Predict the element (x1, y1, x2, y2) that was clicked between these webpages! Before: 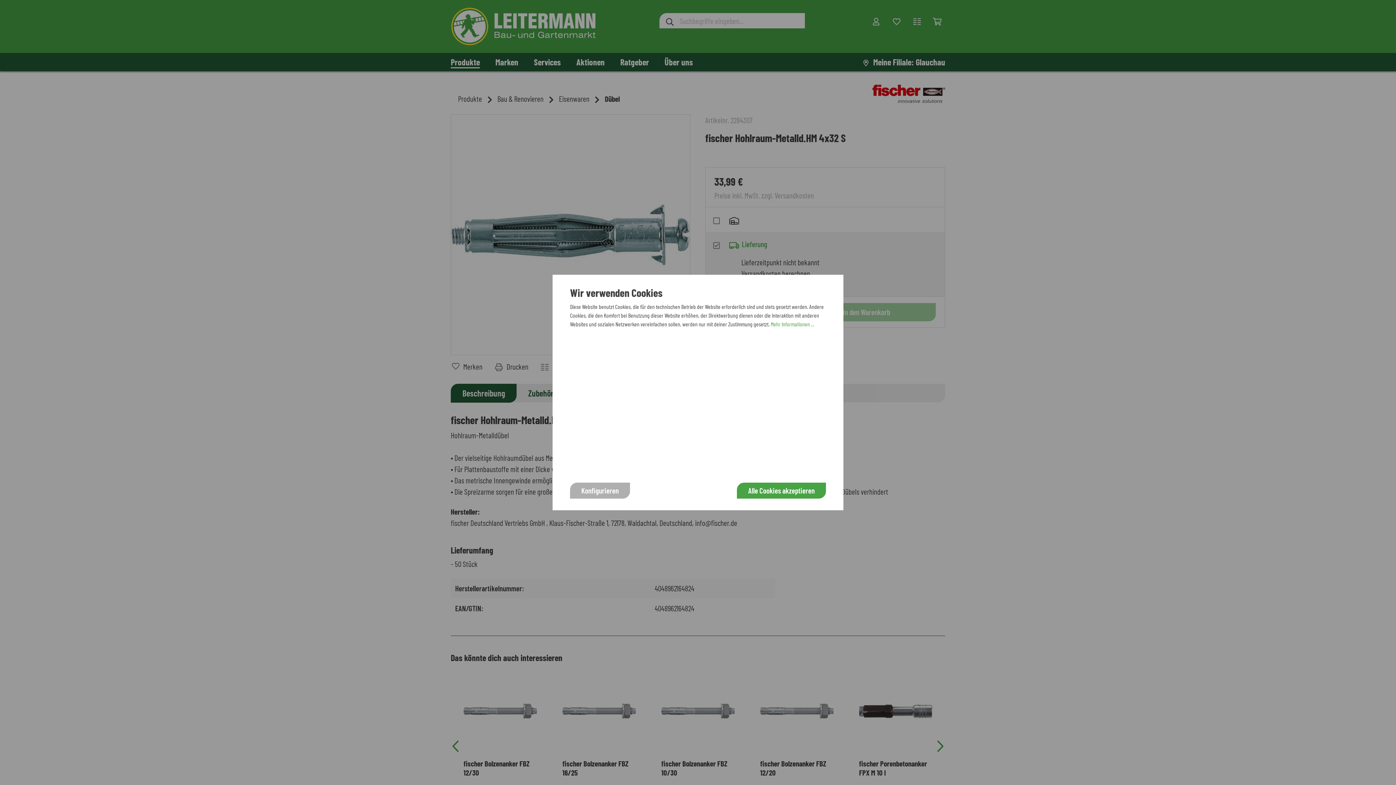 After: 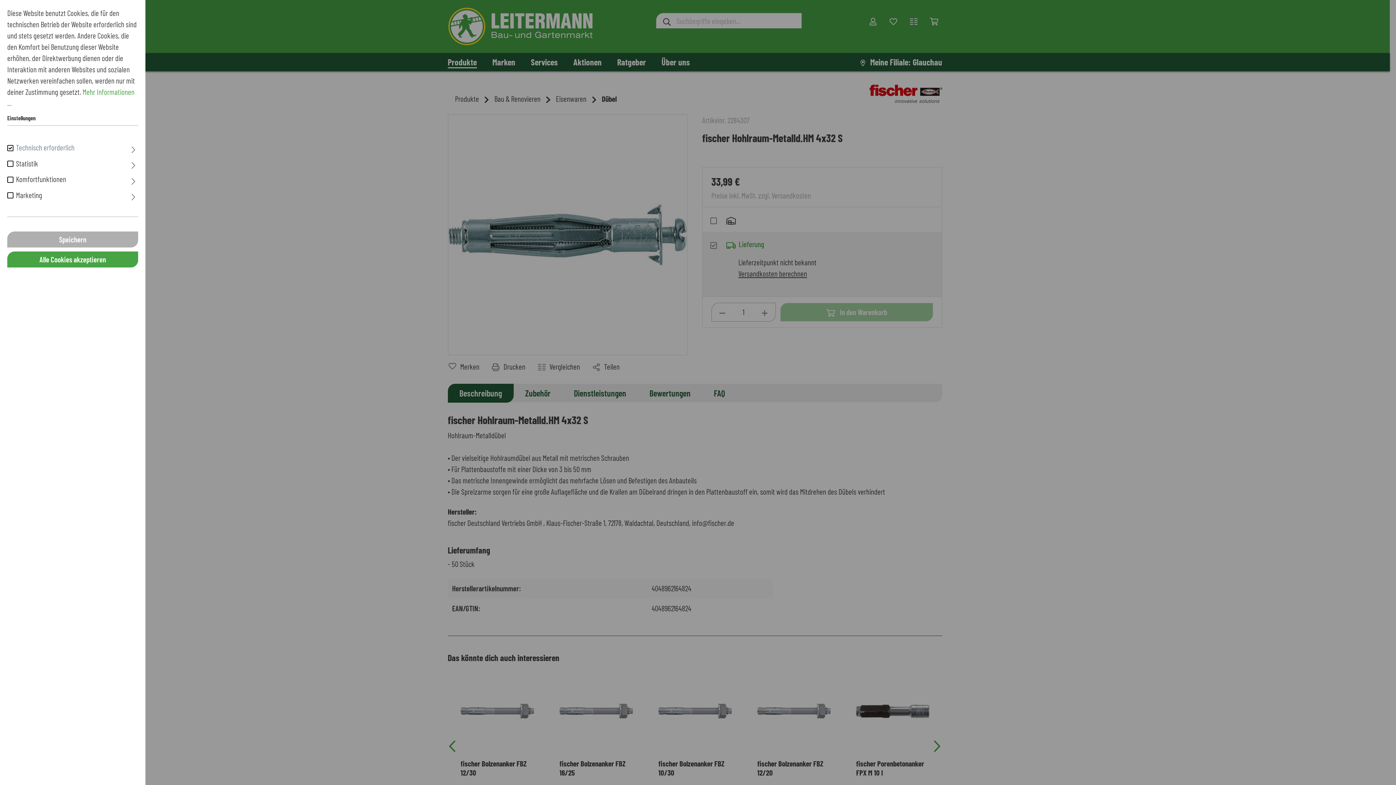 Action: bbox: (570, 482, 630, 498) label: Konfigurieren